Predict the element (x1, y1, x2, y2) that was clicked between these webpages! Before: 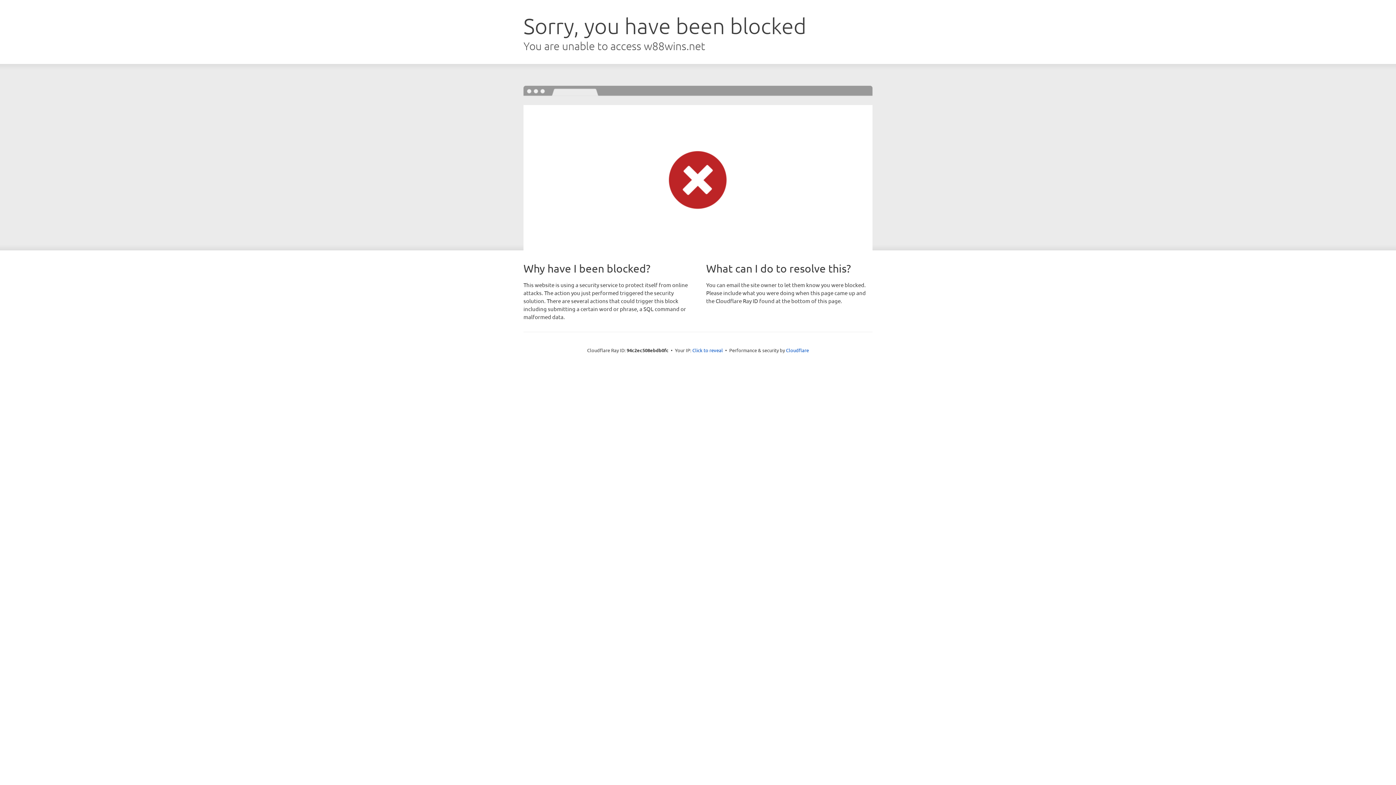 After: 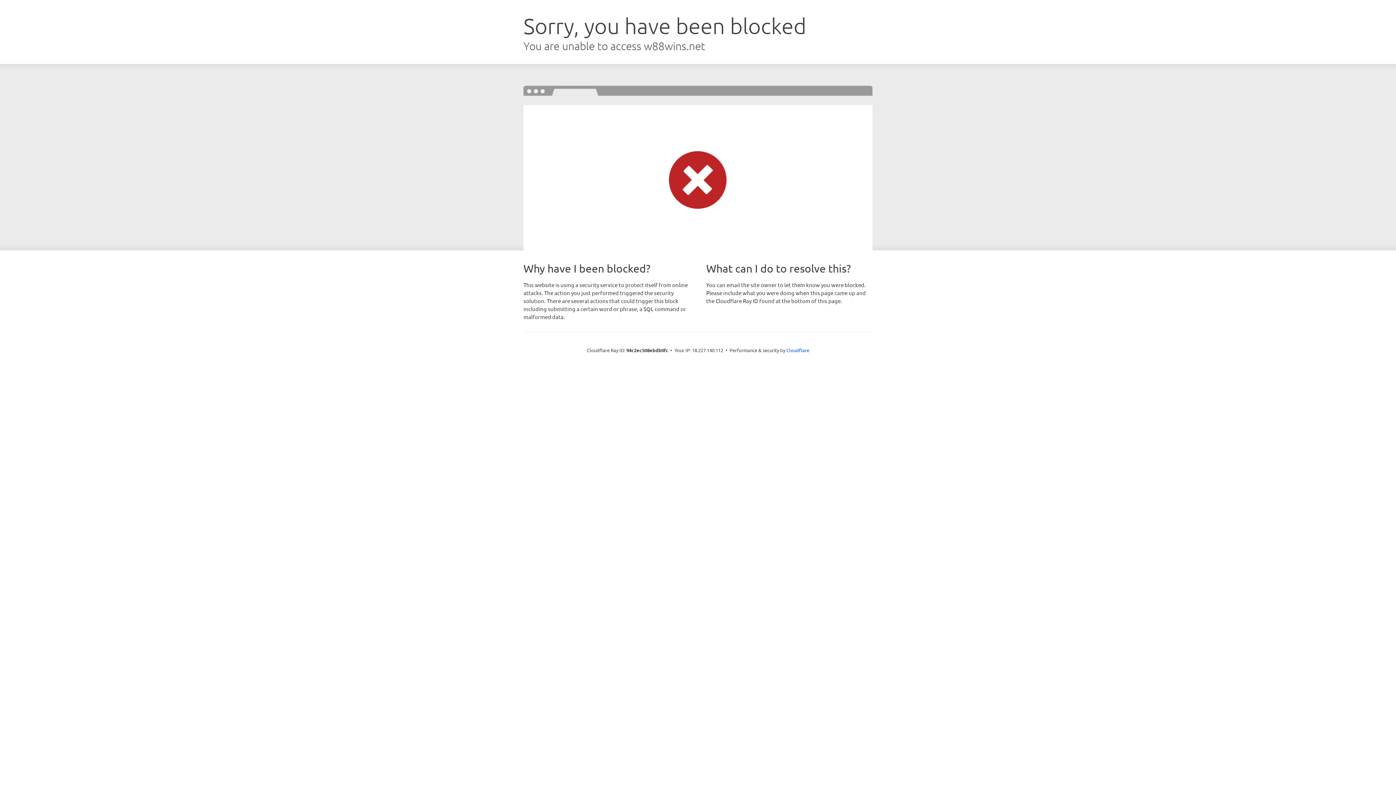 Action: label: Click to reveal bbox: (692, 346, 723, 353)